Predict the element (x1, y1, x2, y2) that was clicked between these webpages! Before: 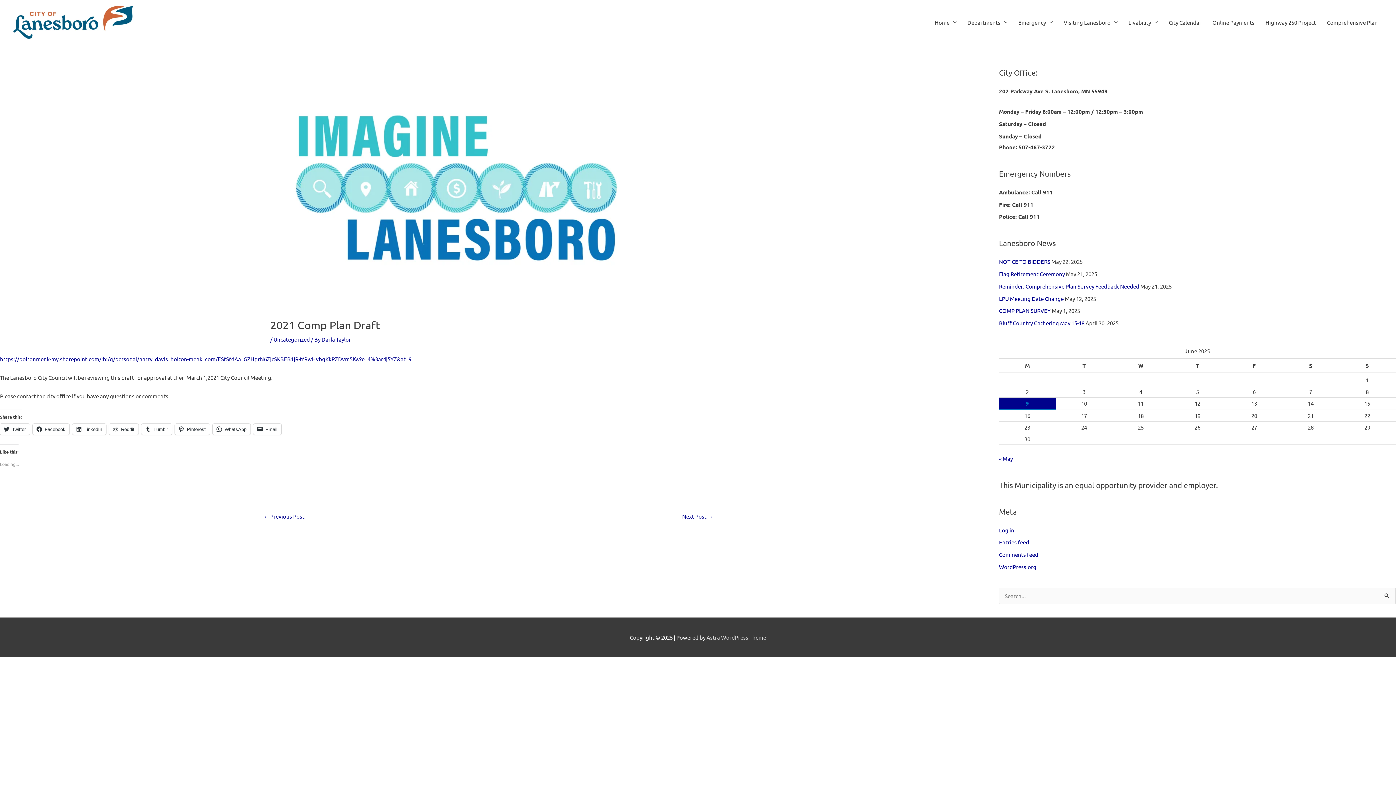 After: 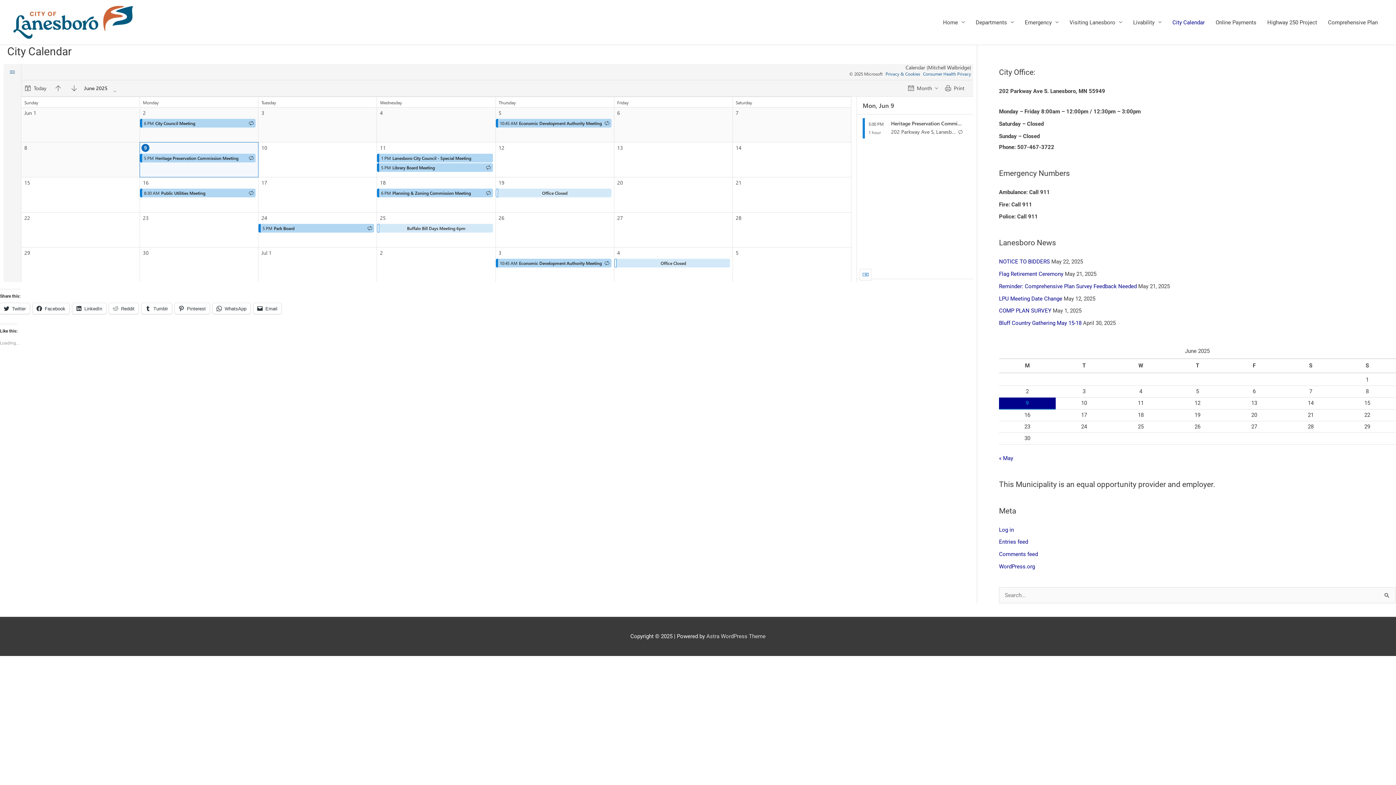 Action: label: City Calendar bbox: (1163, 0, 1207, 44)